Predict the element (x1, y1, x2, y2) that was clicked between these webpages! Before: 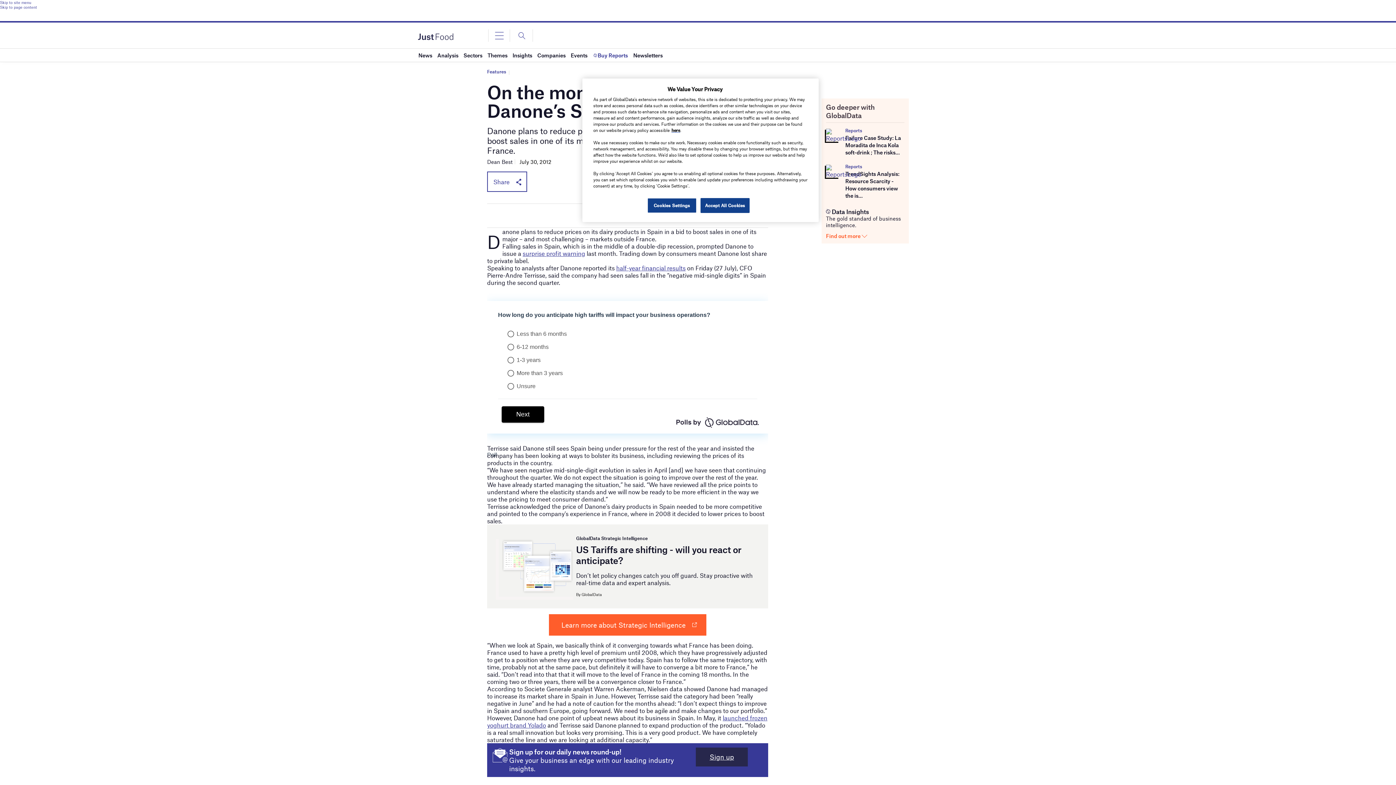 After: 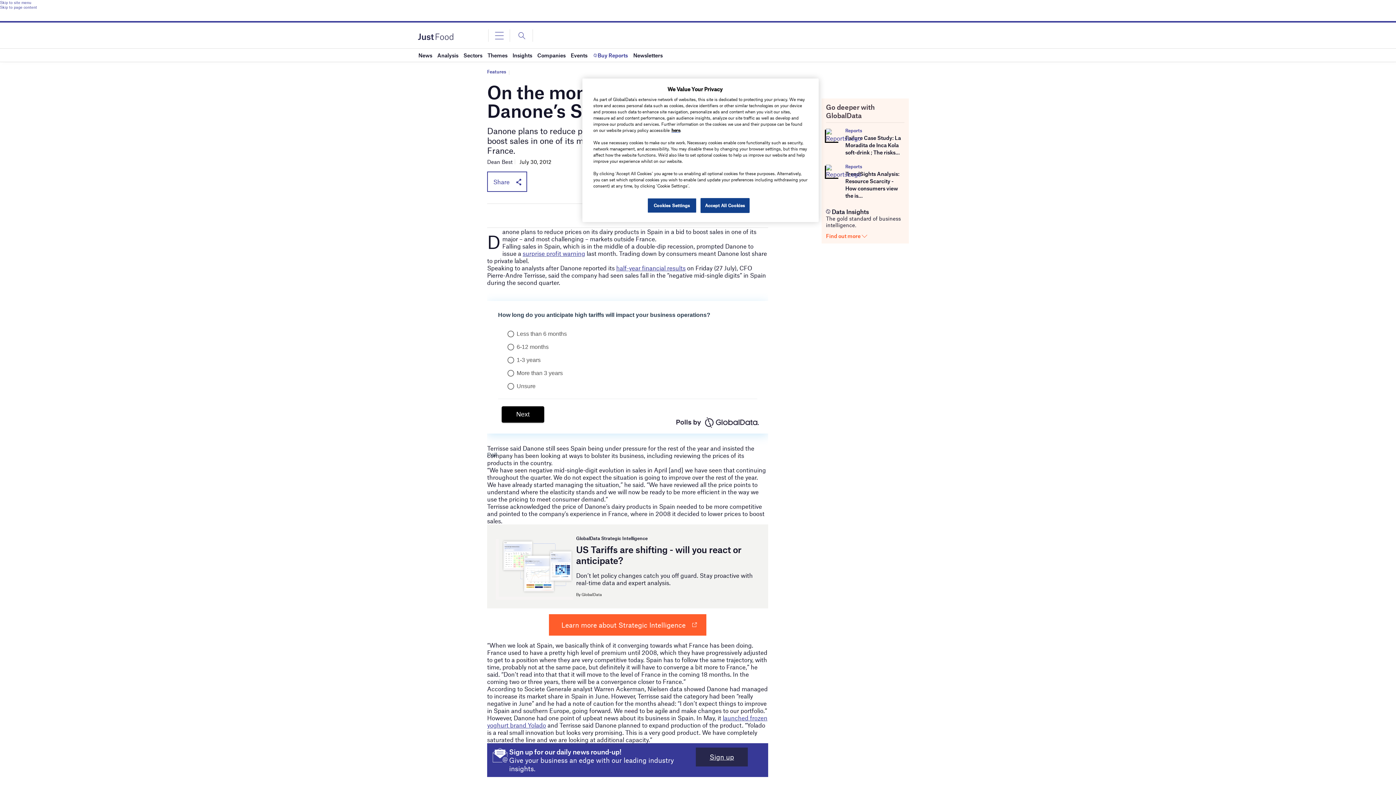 Action: label: Learn more about Strategic Intelligence bbox: (549, 614, 706, 635)